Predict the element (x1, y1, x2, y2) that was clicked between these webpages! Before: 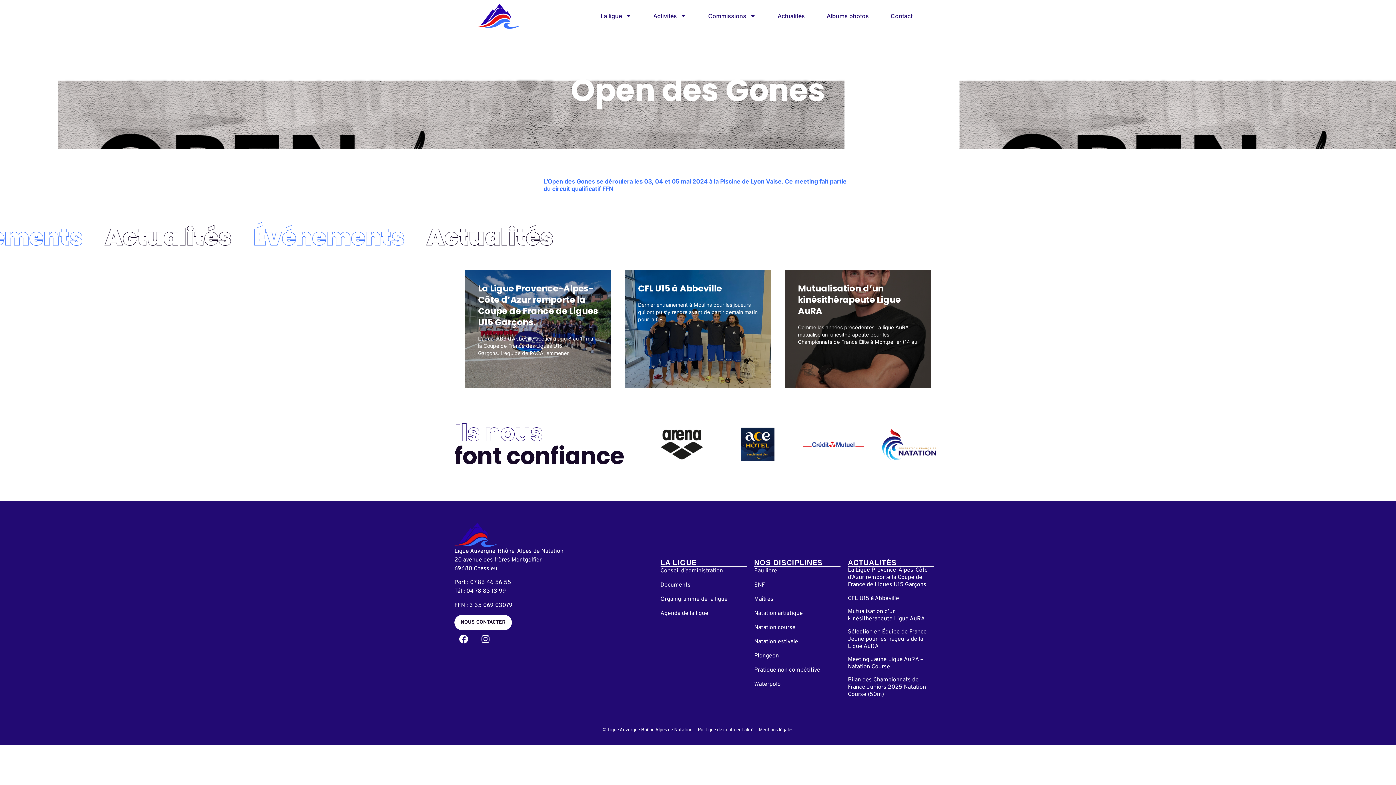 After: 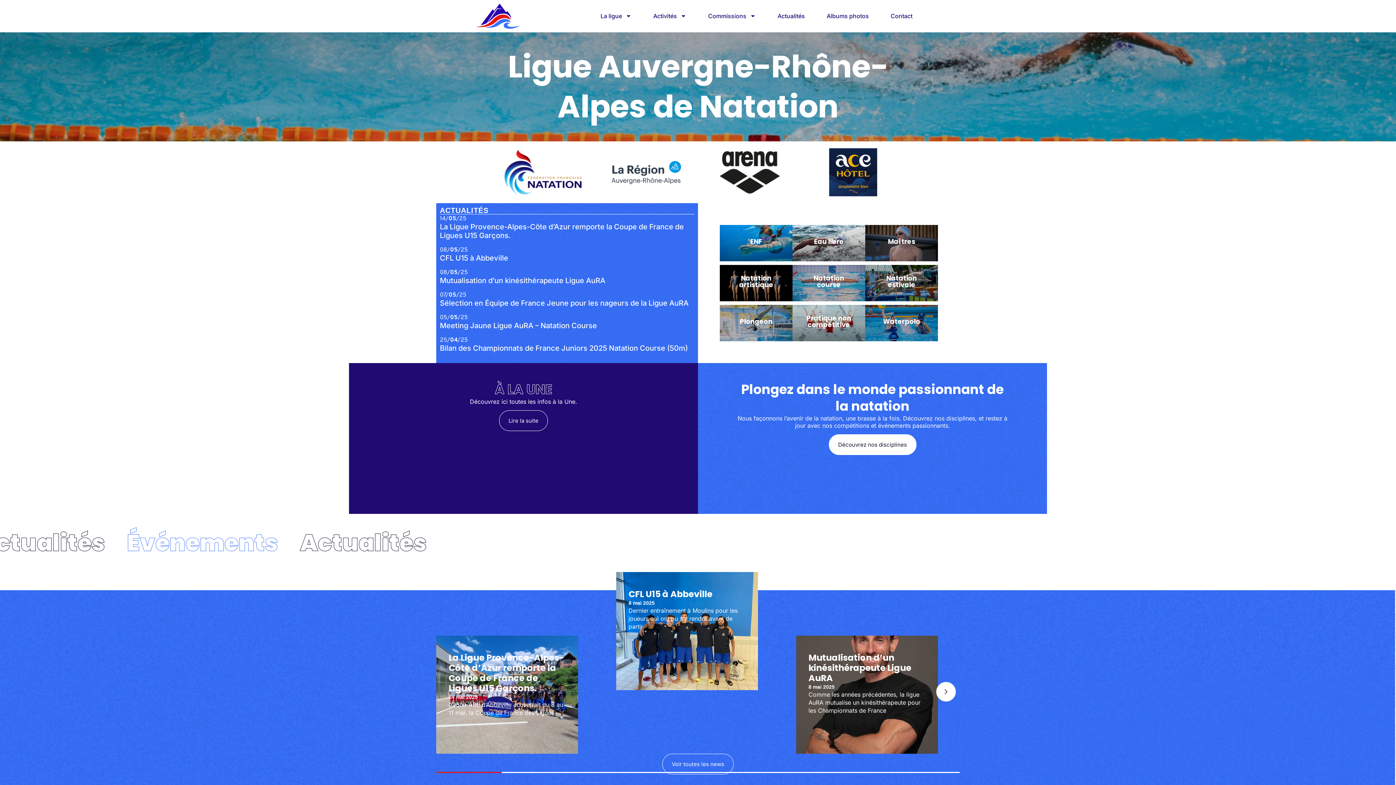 Action: bbox: (454, 522, 616, 547)